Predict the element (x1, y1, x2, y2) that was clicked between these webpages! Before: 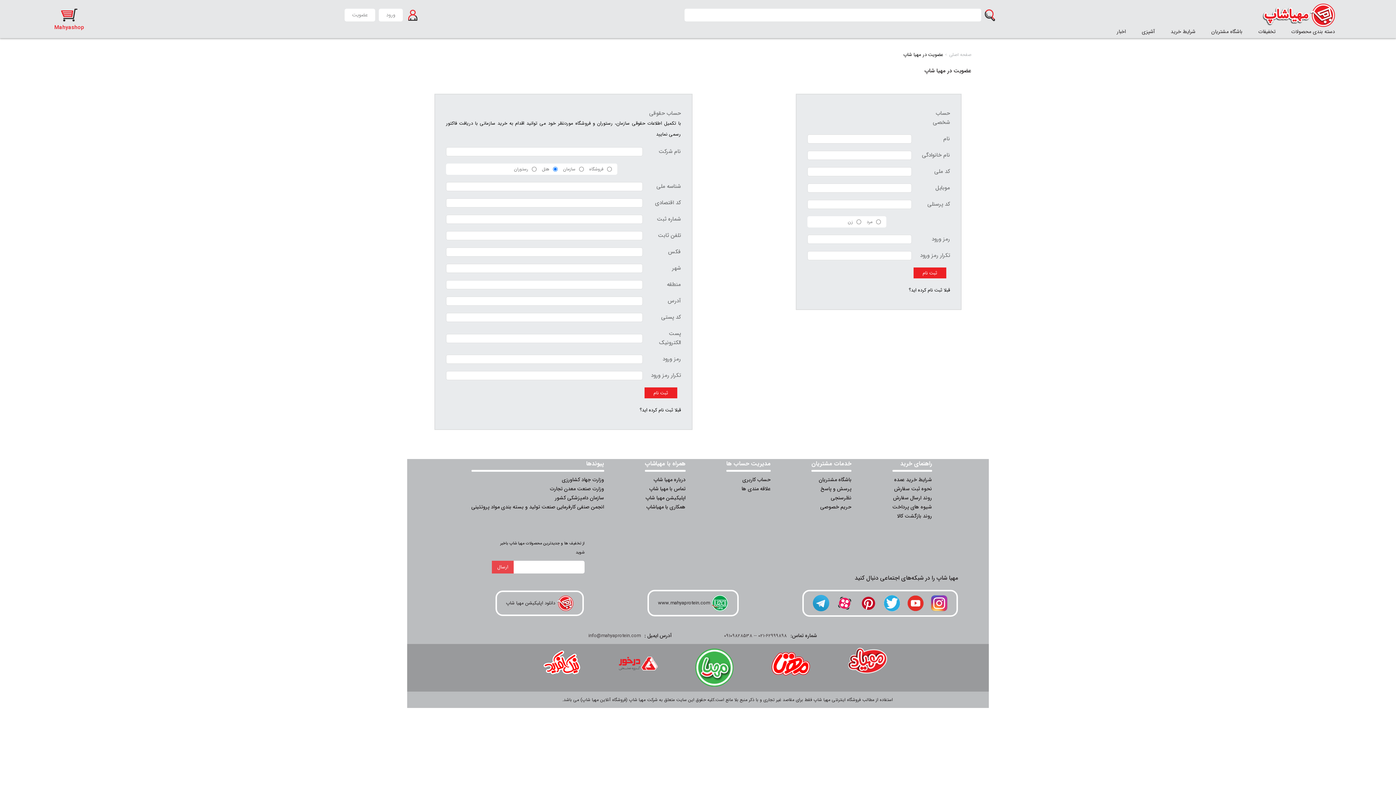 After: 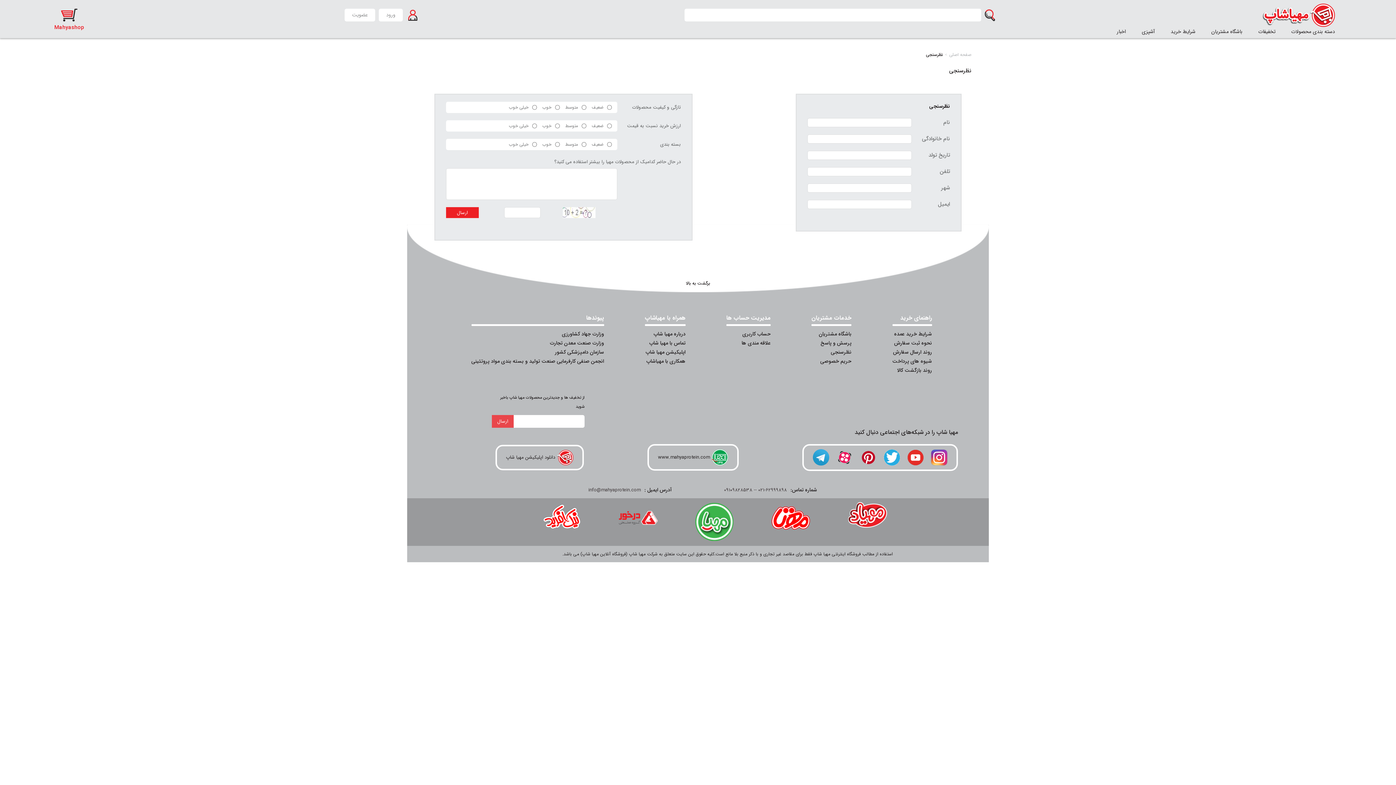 Action: label: نظرسنجی bbox: (811, 493, 851, 502)